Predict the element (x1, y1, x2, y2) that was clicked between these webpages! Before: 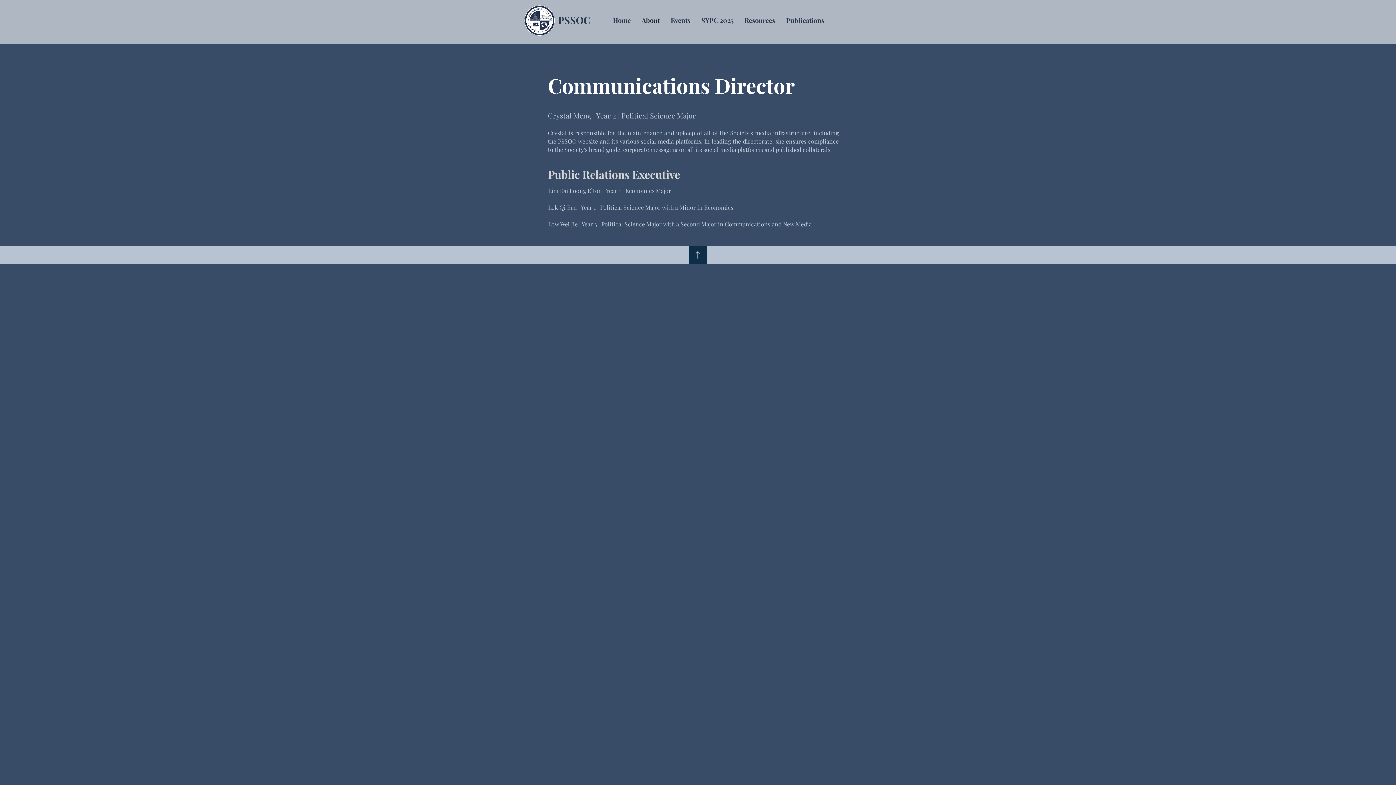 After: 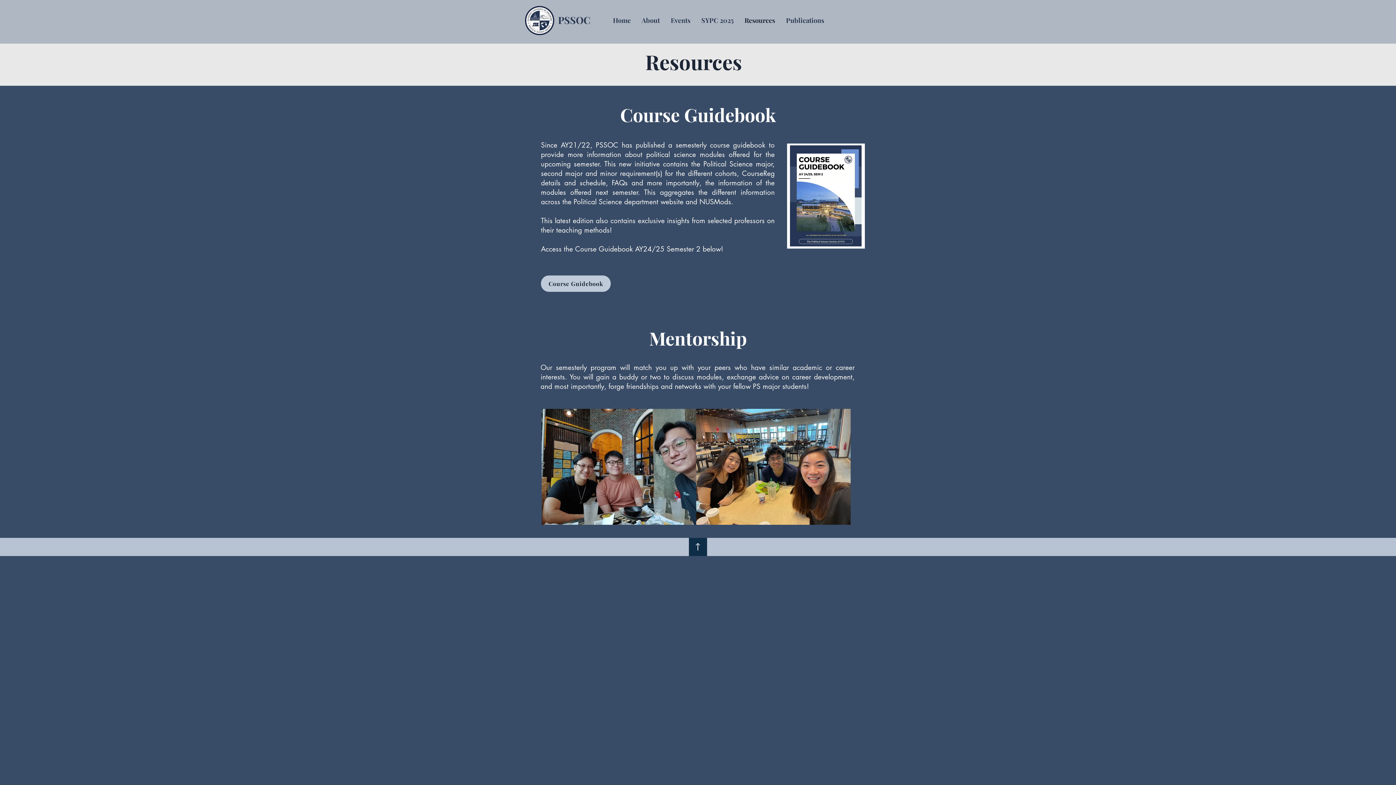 Action: label: Resources bbox: (739, 13, 780, 27)